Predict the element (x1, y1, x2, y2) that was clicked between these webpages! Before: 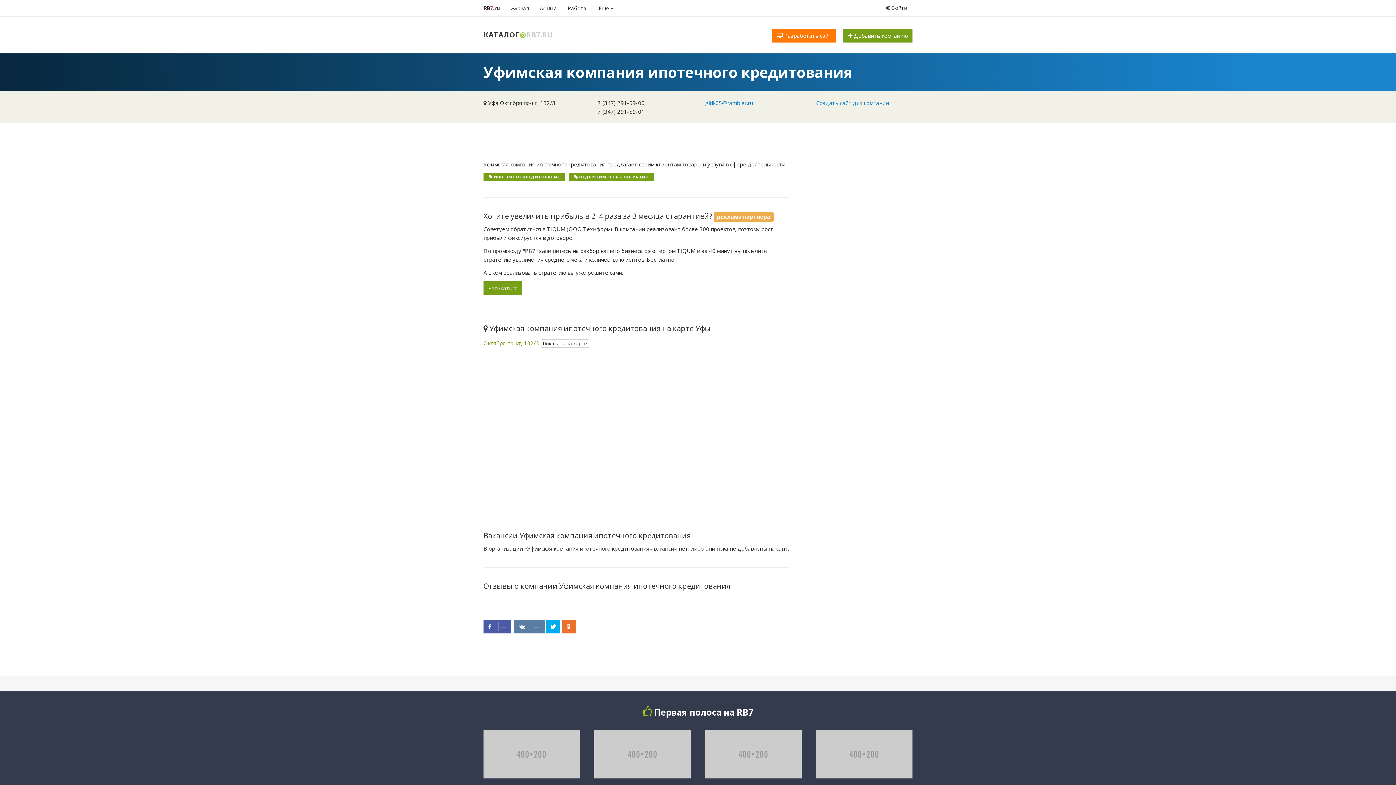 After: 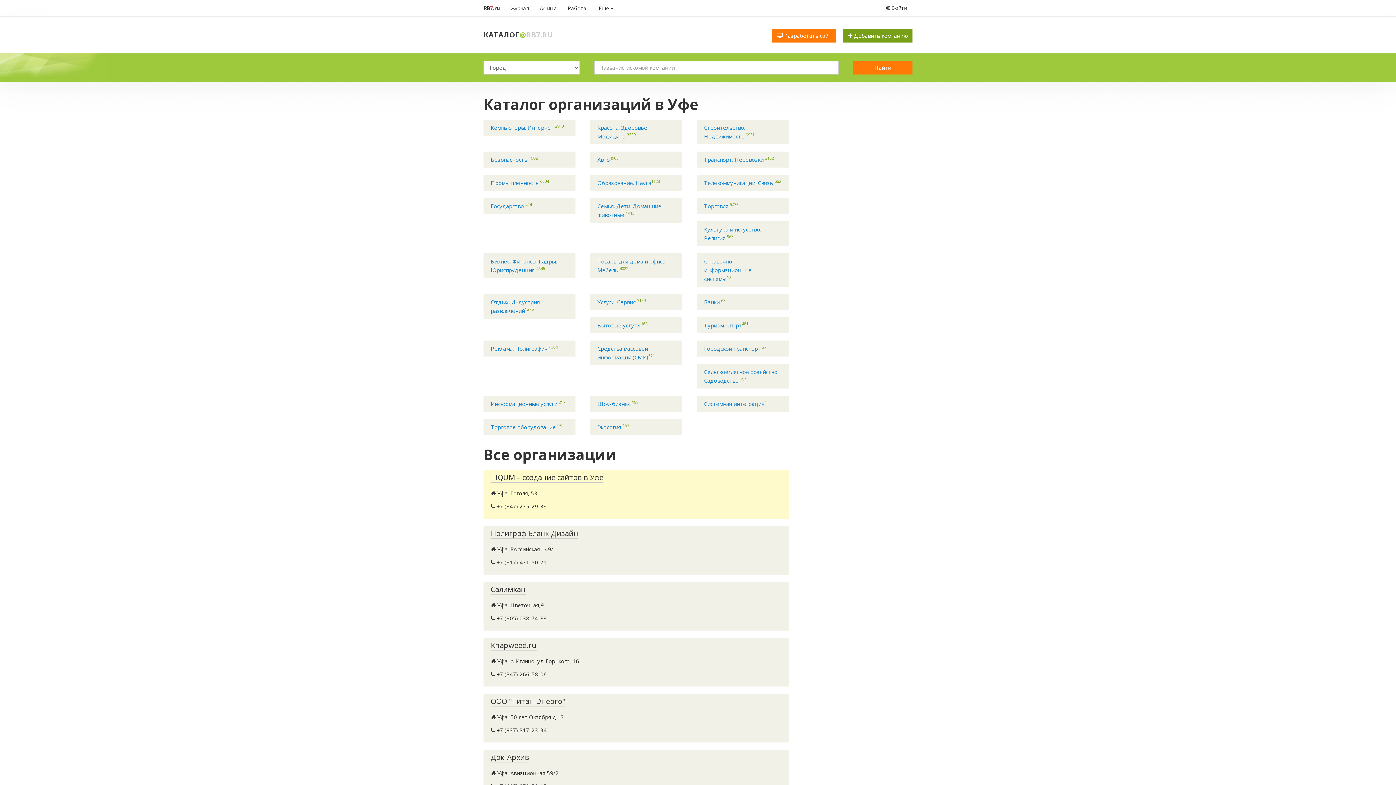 Action: label: КАТАЛОГ bbox: (483, 29, 519, 39)